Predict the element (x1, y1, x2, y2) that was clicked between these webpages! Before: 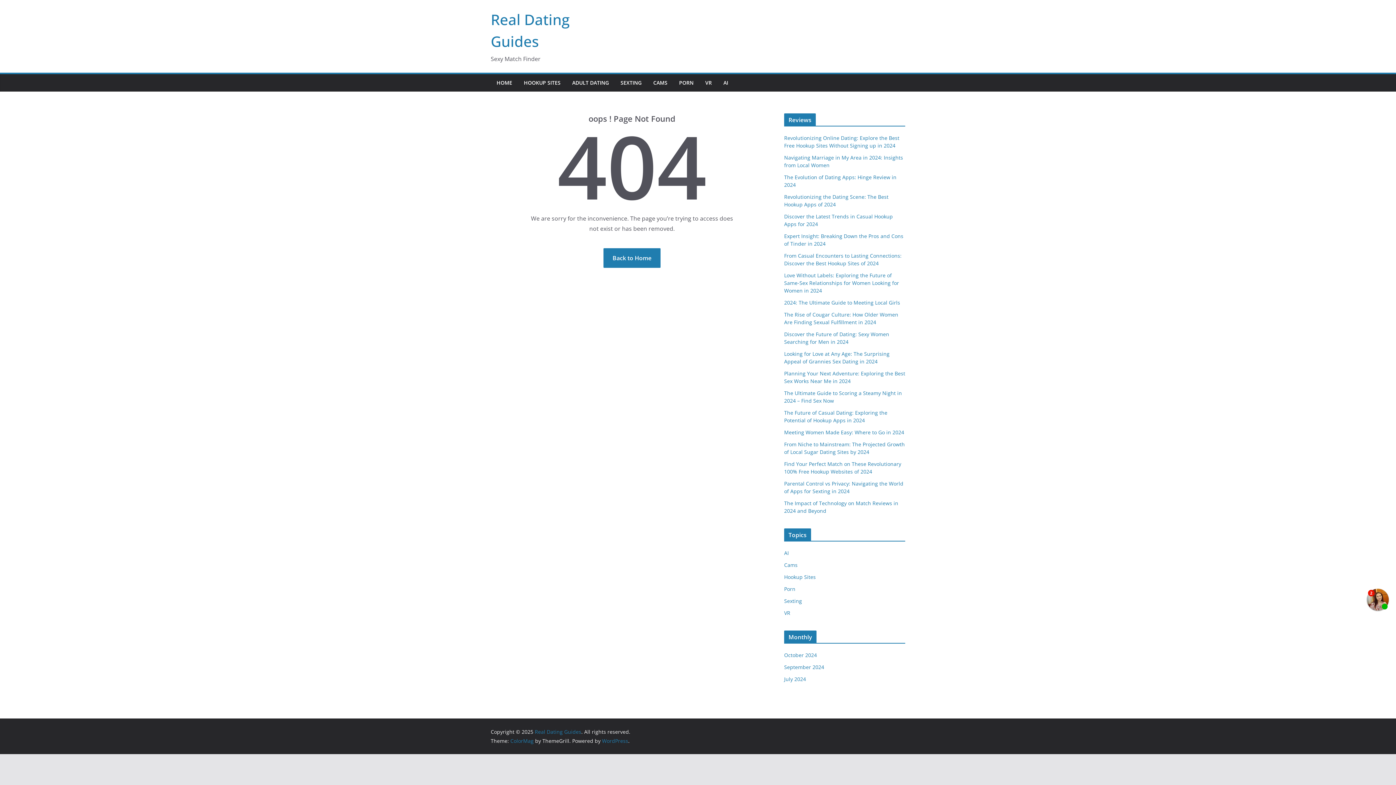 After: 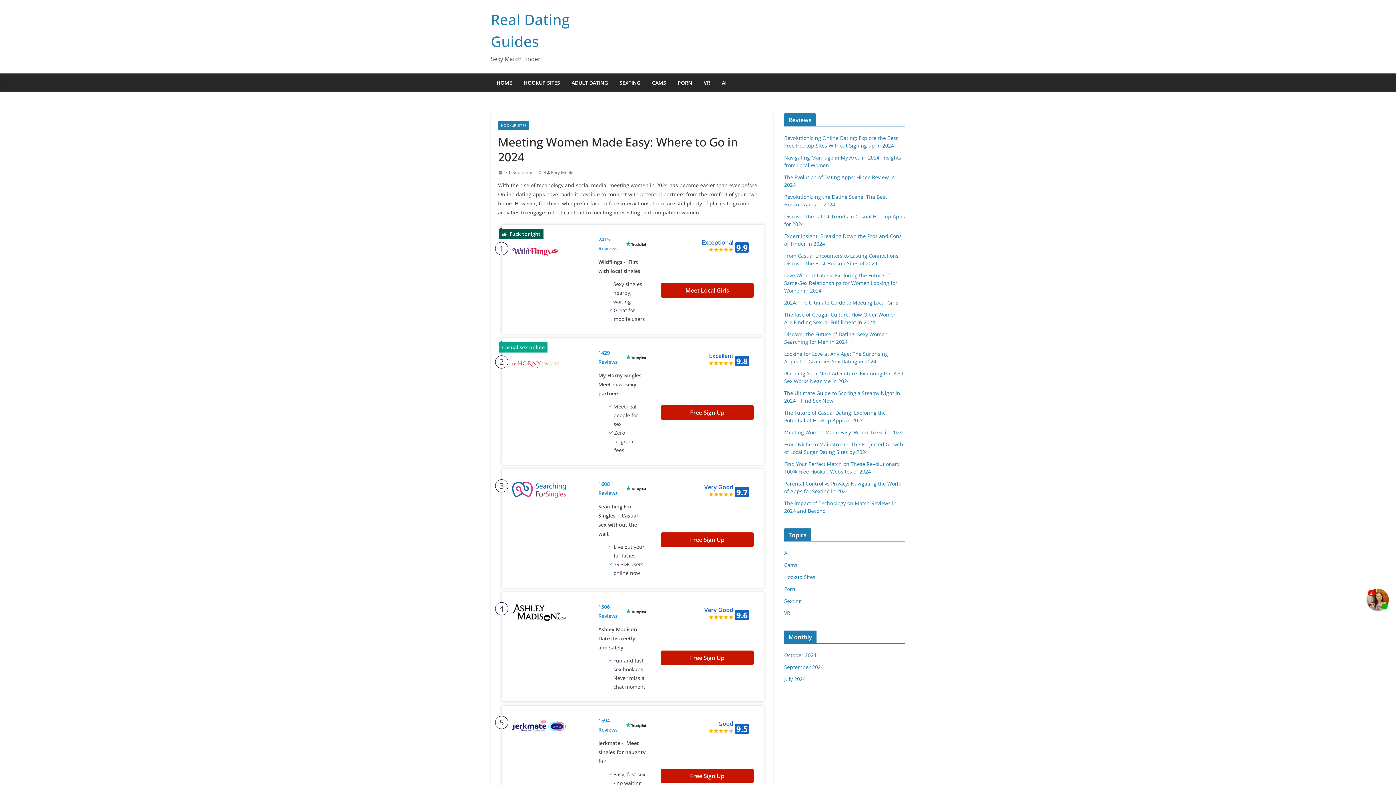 Action: label: Meeting Women Made Easy: Where to Go in 2024 bbox: (784, 429, 904, 436)